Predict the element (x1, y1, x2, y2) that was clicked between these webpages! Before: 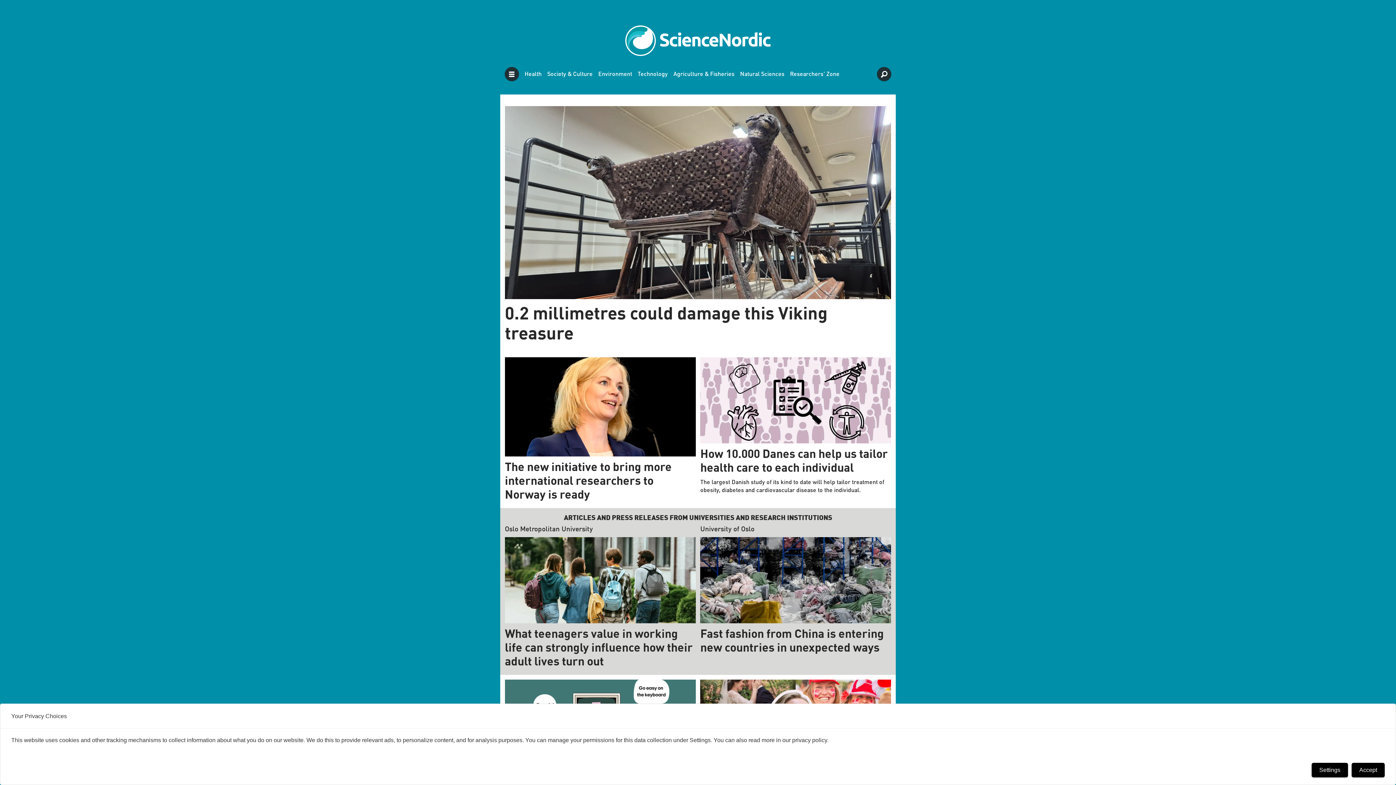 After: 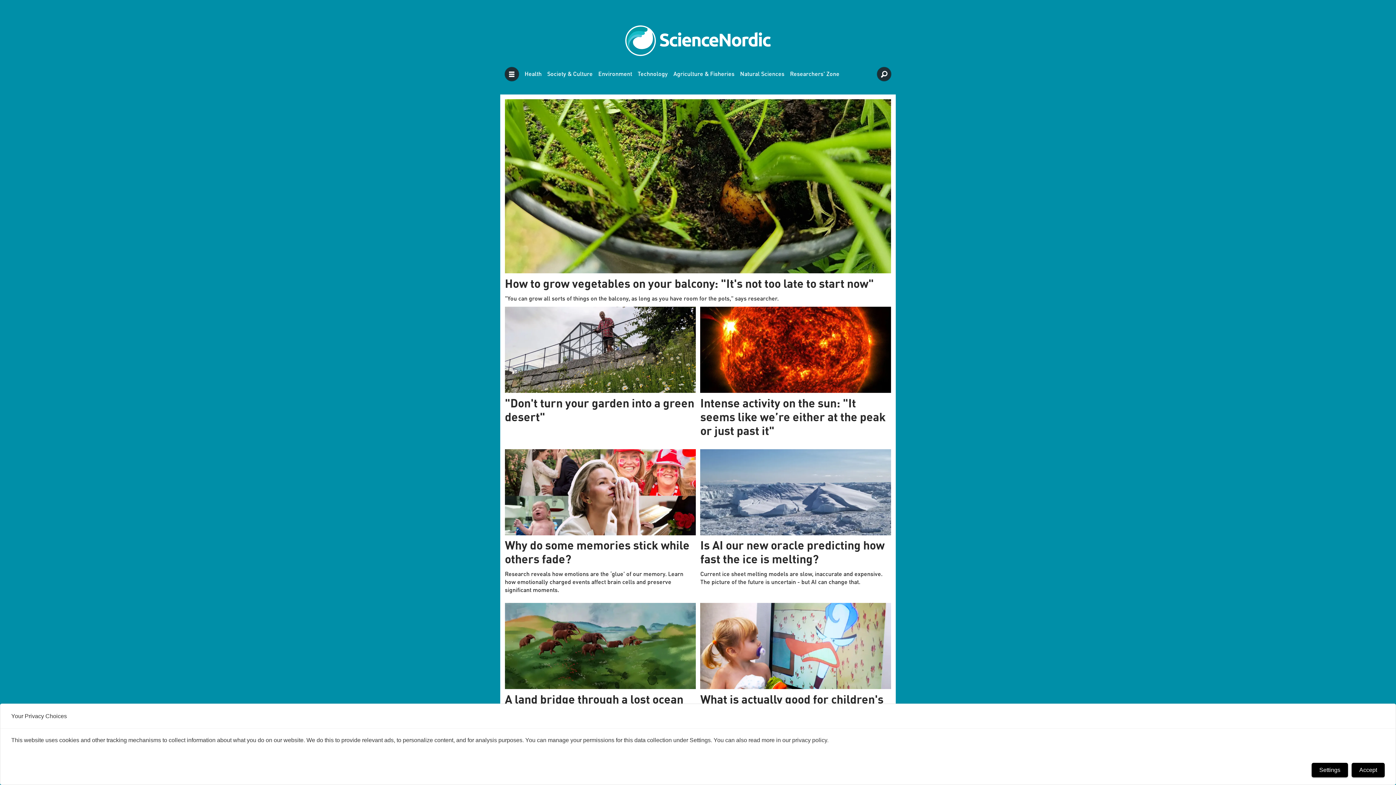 Action: bbox: (740, 71, 784, 77) label: Natural Sciences